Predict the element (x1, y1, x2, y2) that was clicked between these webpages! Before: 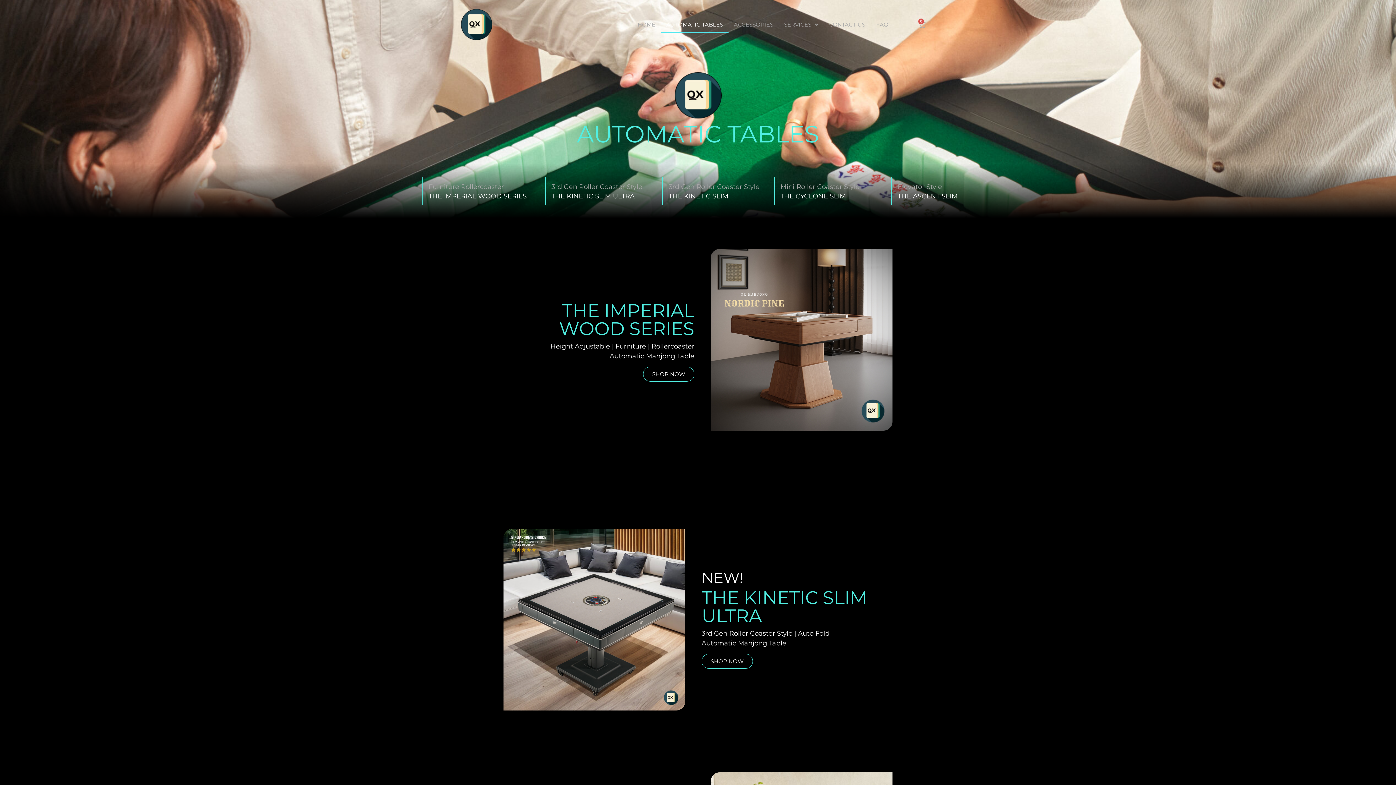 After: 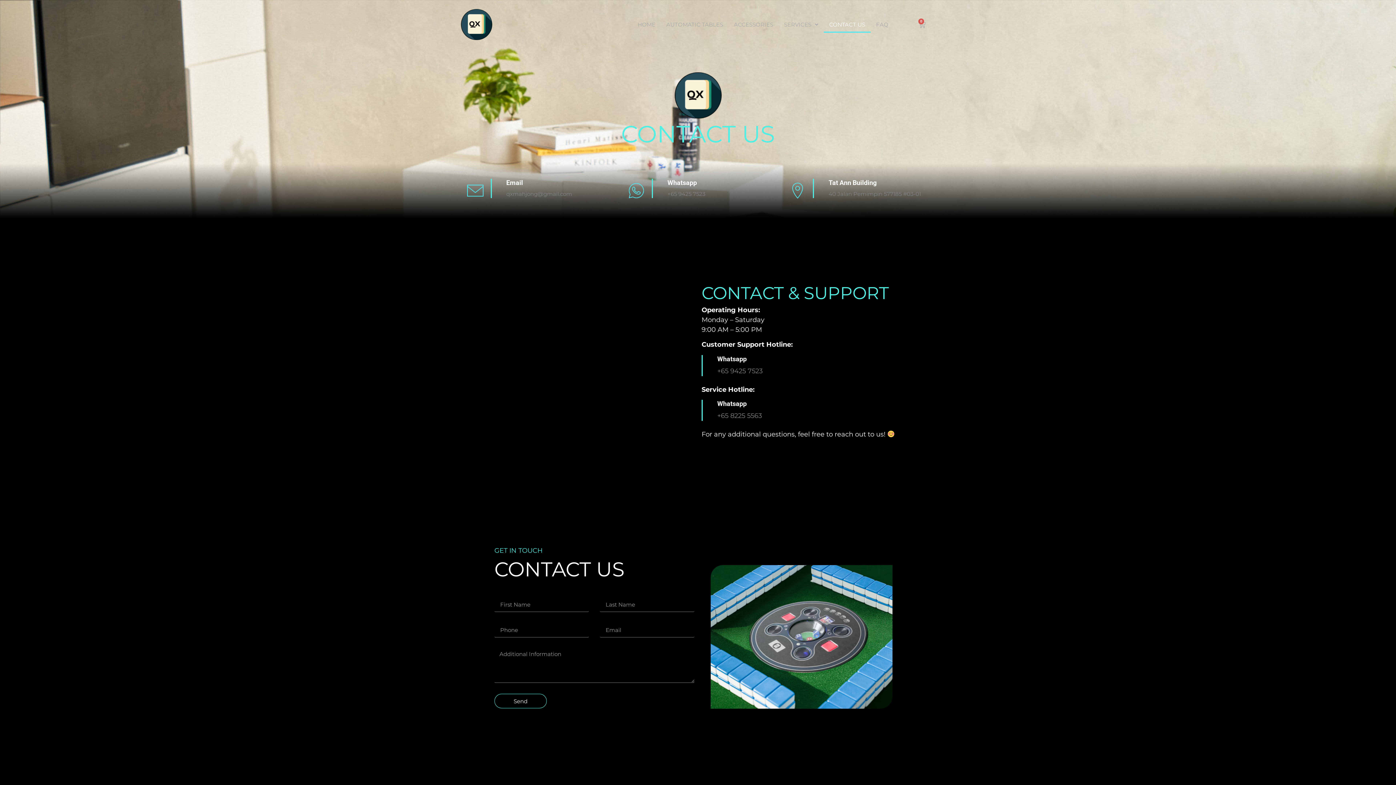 Action: bbox: (823, 16, 870, 32) label: CONTACT US